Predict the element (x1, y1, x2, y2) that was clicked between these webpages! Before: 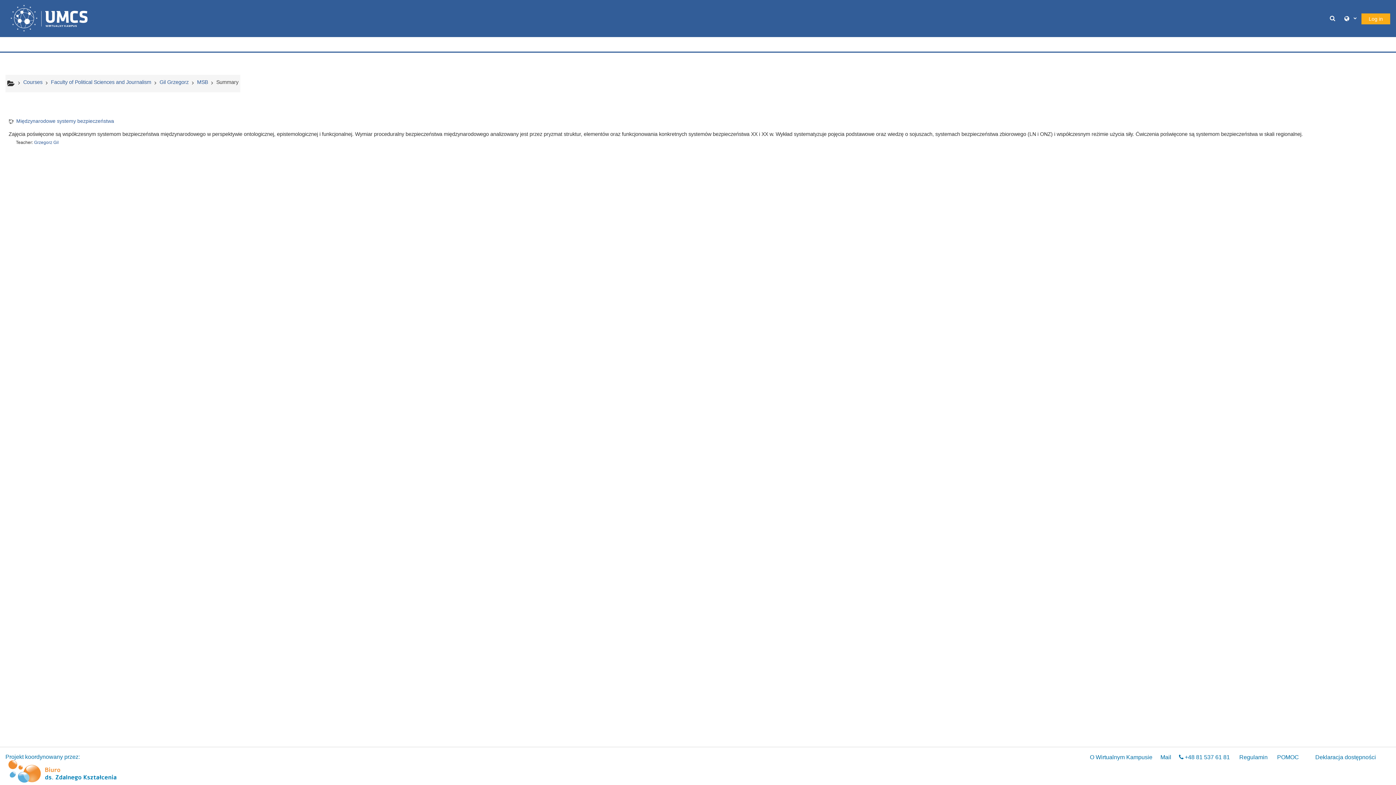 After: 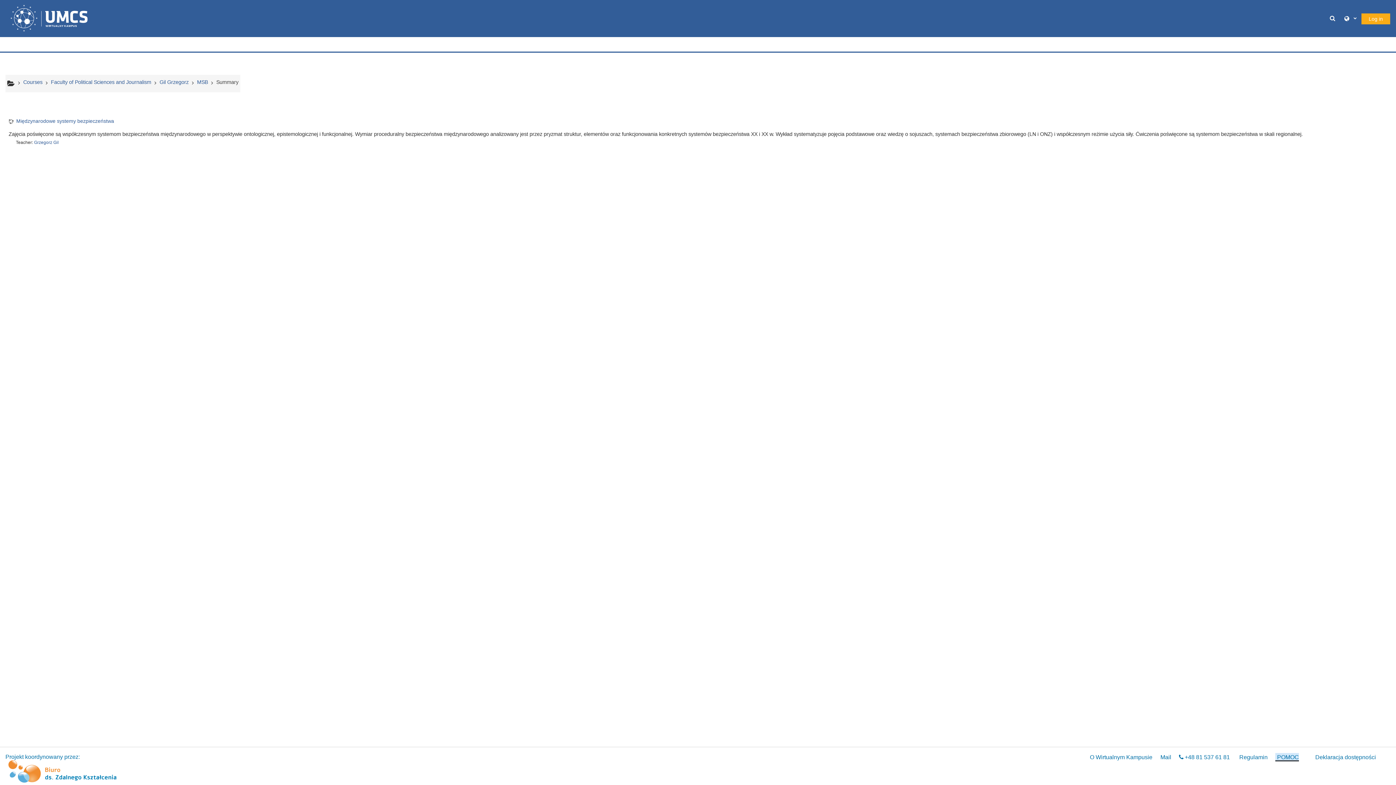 Action: label: POMOC bbox: (1275, 754, 1299, 760)